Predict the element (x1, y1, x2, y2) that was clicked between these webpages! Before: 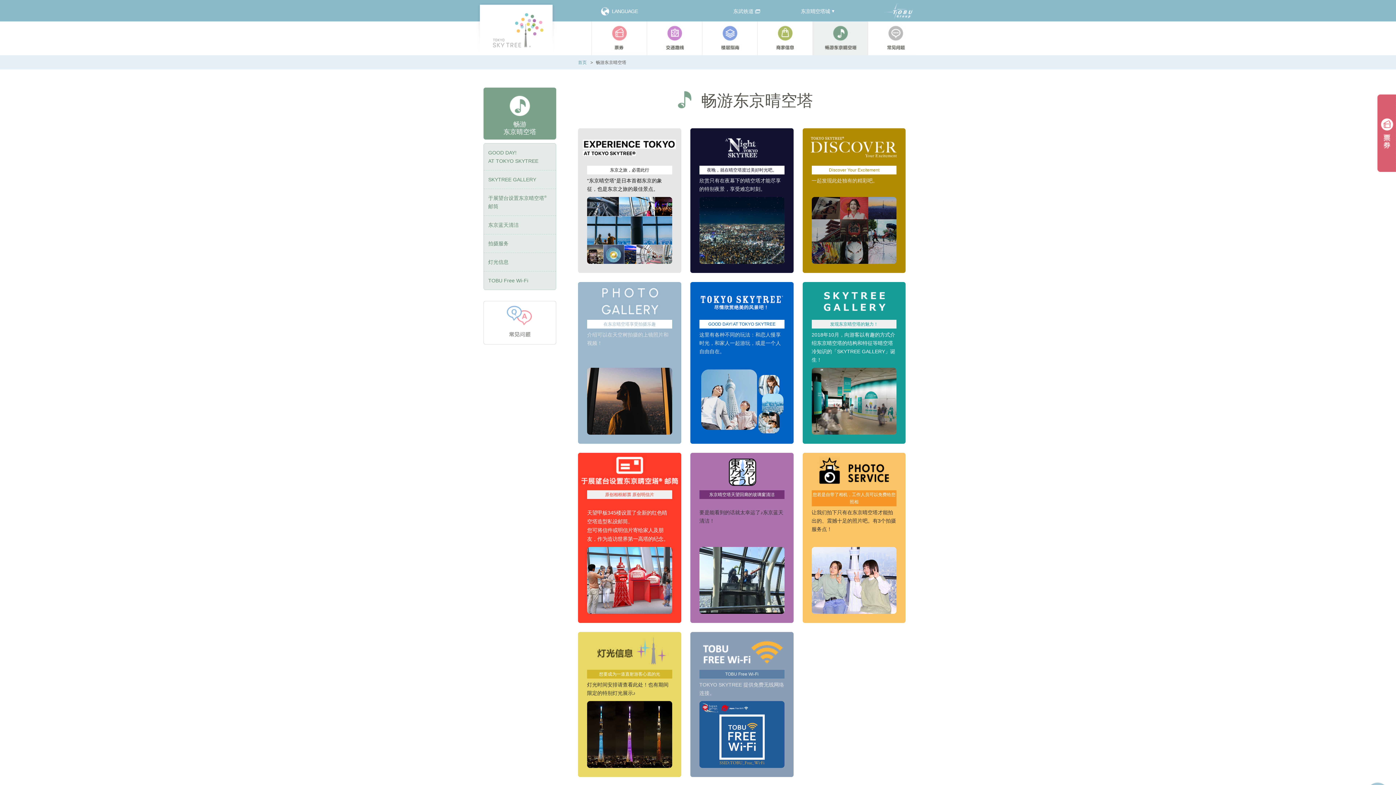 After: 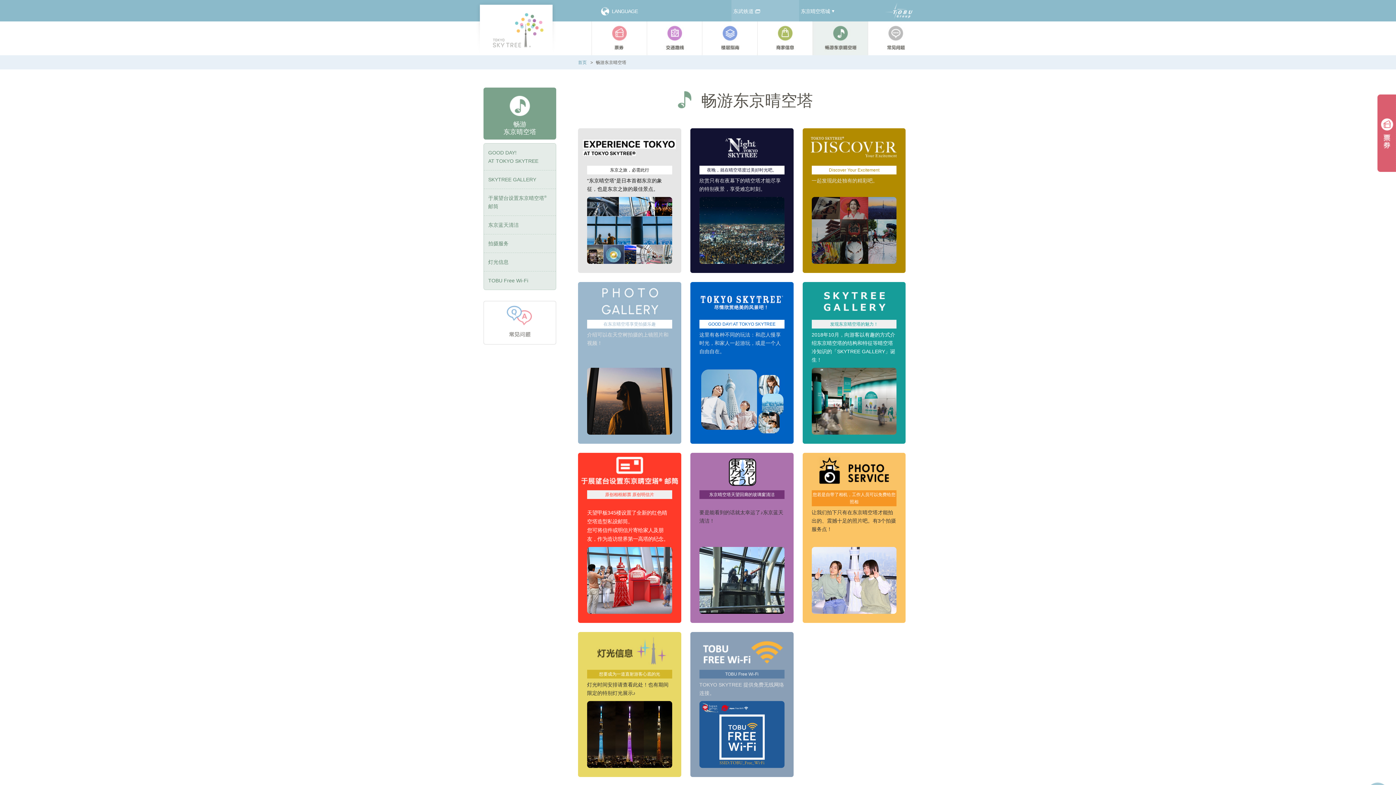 Action: bbox: (731, 0, 799, 21) label: 东武铁道